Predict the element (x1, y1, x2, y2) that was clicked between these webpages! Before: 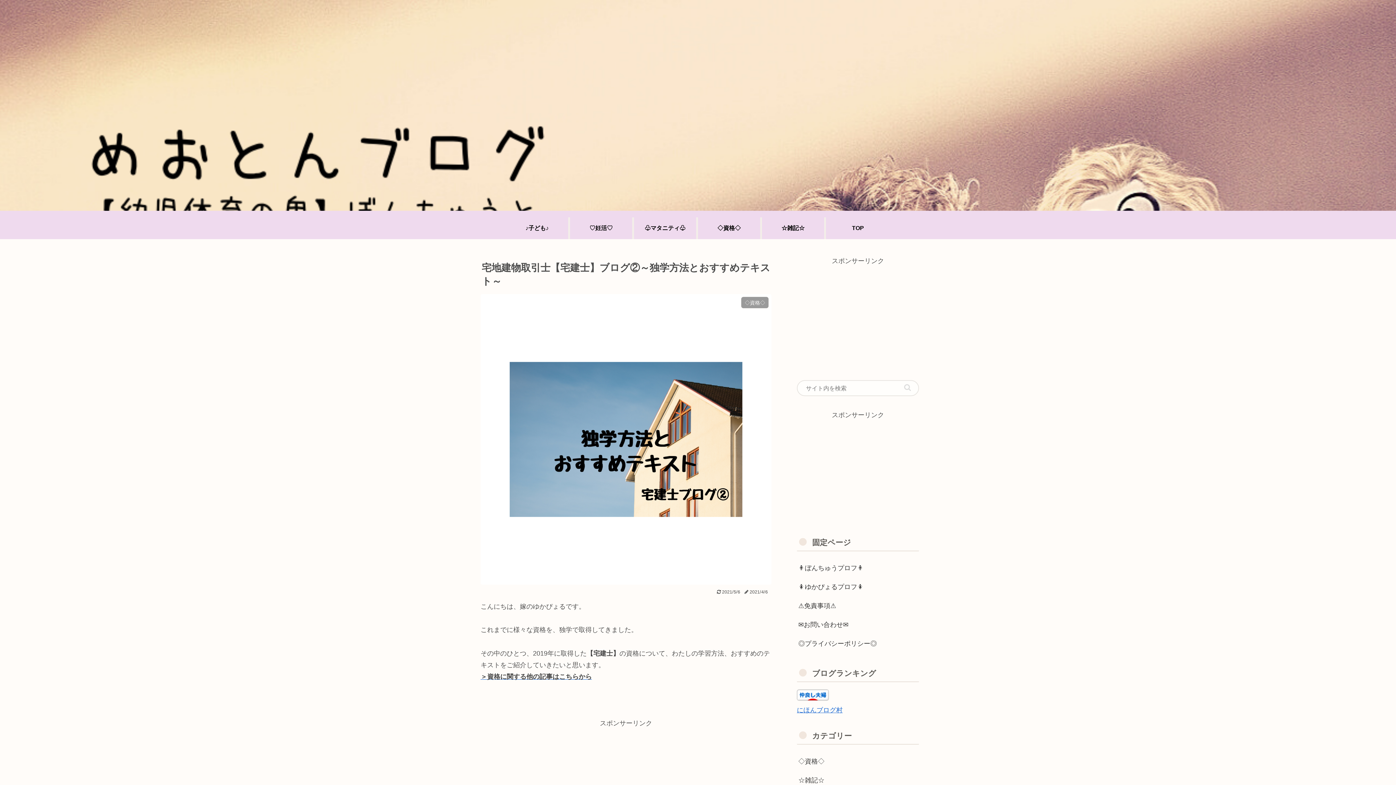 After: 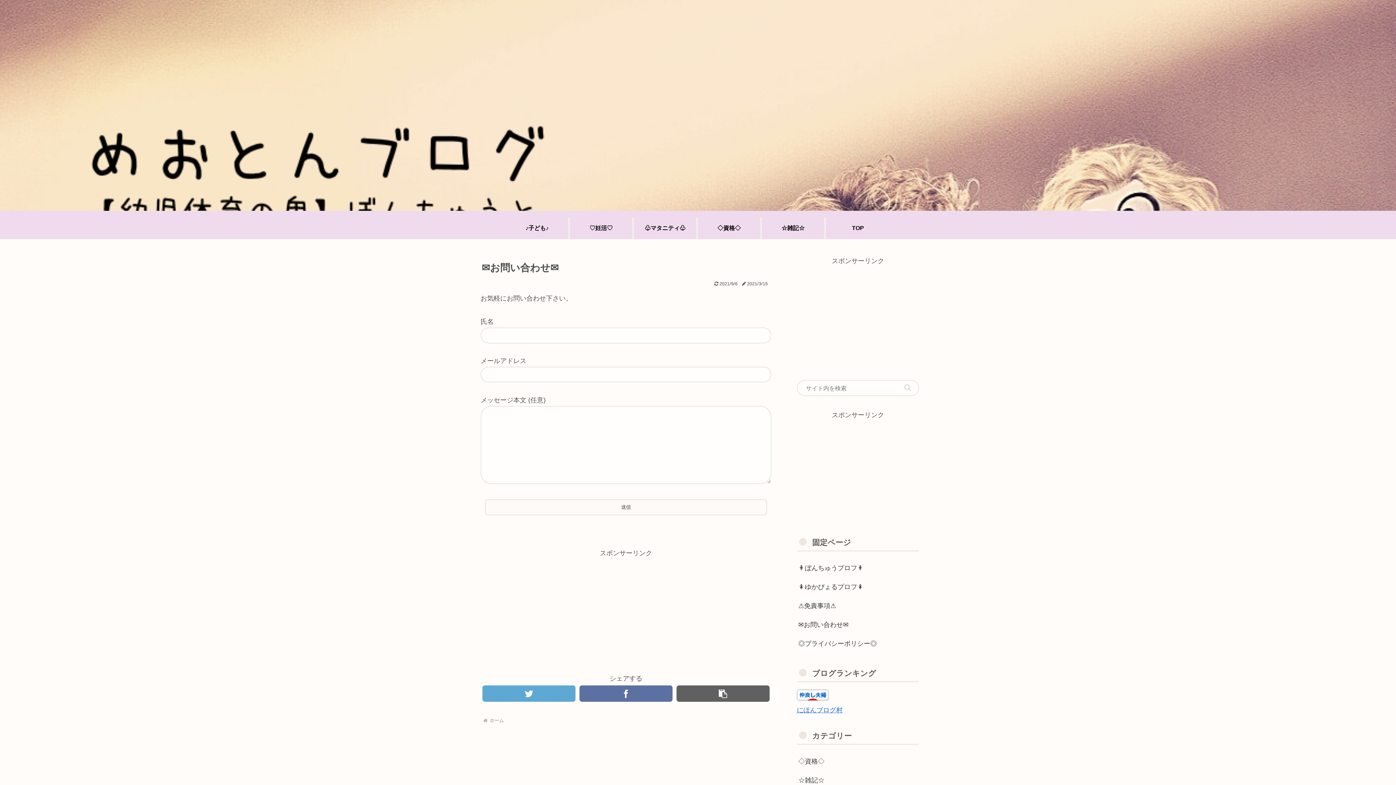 Action: label: ✉お問い合わせ✉ bbox: (797, 615, 919, 634)